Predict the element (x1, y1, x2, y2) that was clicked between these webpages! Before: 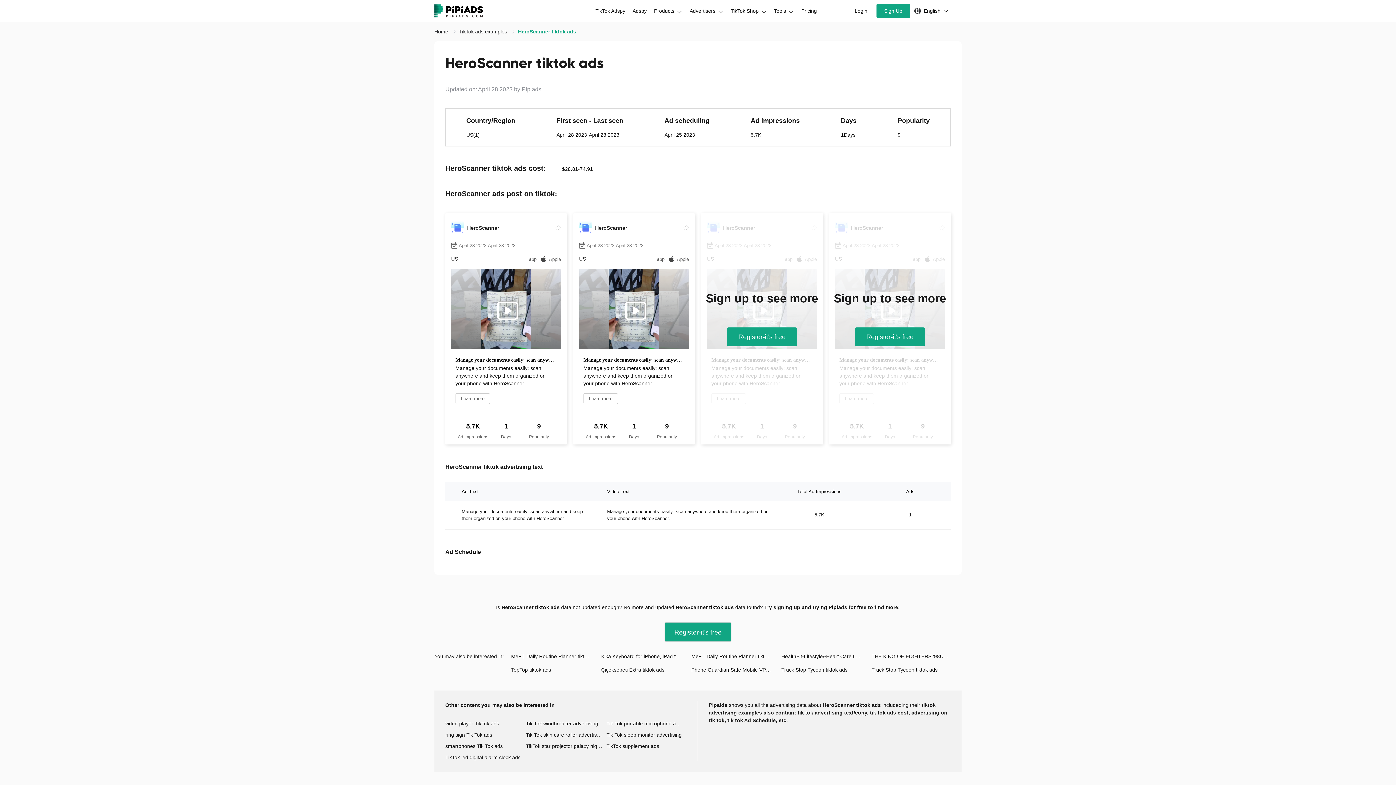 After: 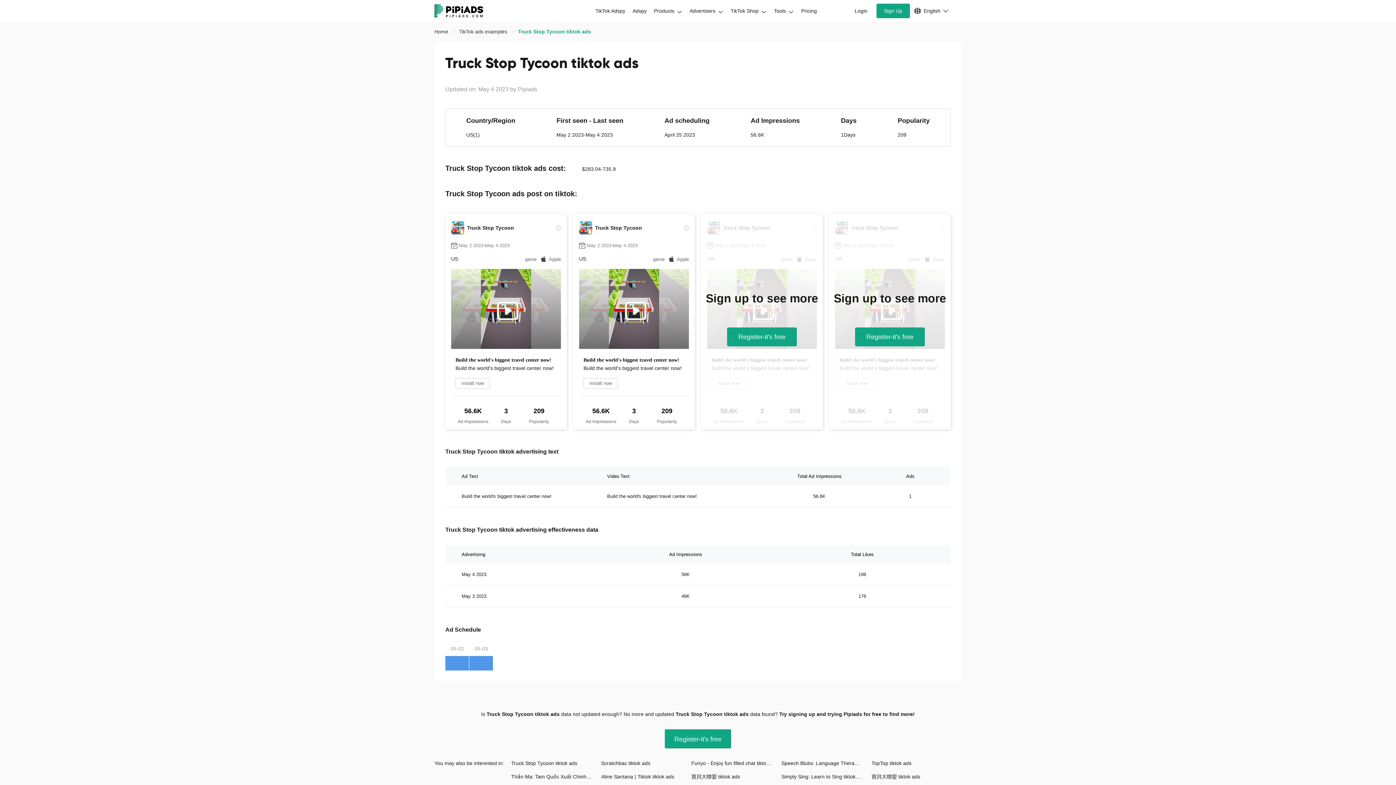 Action: label: Truck Stop Tycoon tiktok ads bbox: (781, 666, 871, 674)